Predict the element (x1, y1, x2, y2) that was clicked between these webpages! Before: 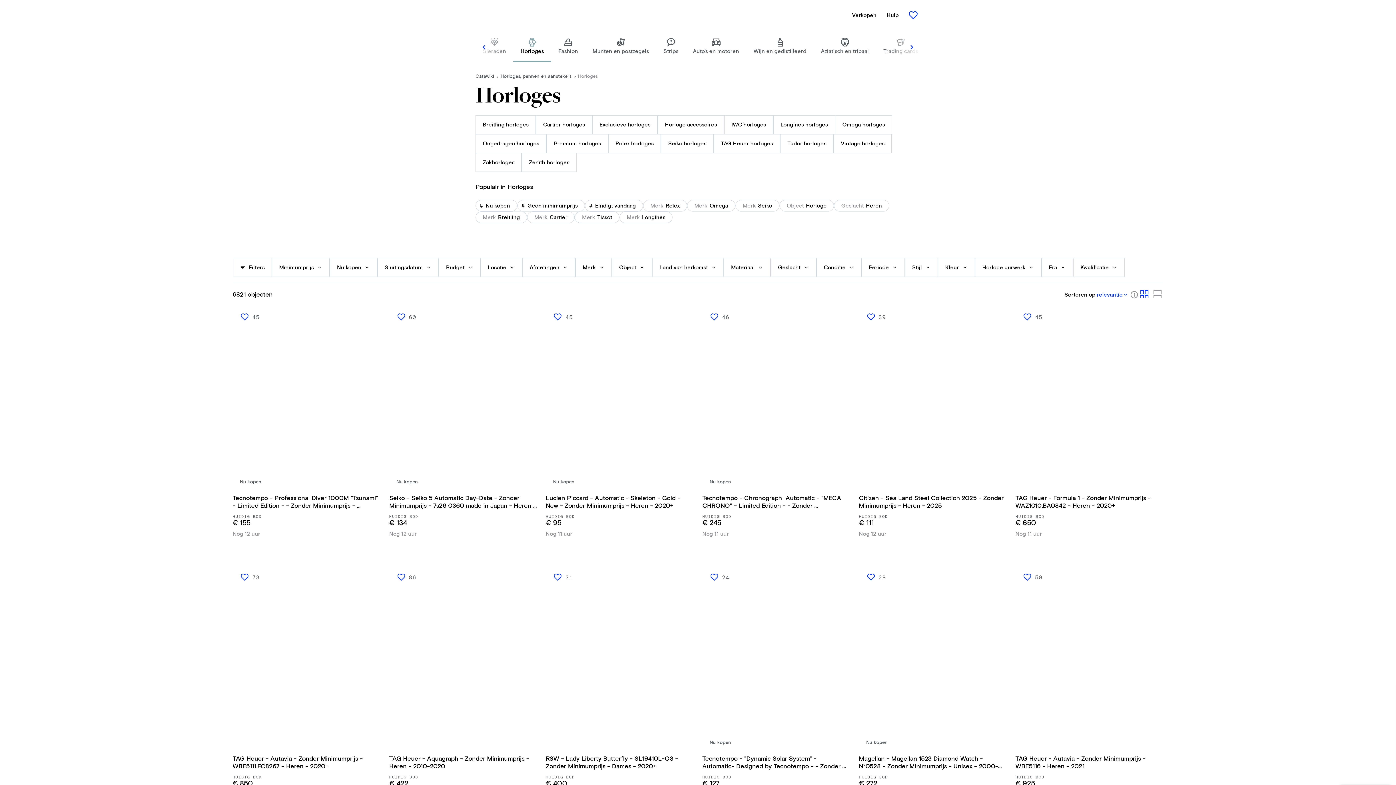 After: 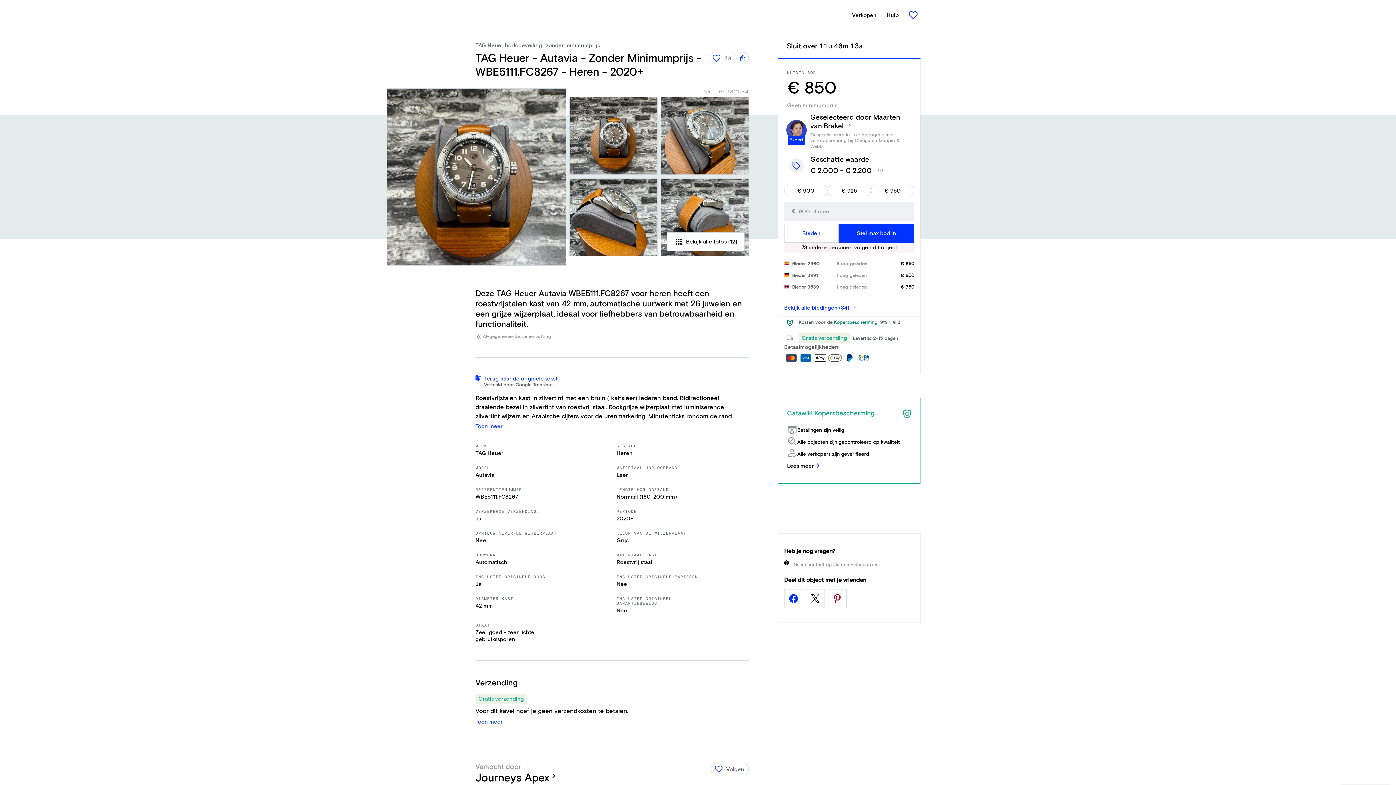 Action: label: TAG Heuer - Autavia - Zonder Minimumprijs - WBE5111.FC8267 - Heren - 2020+ 

HUIDIG BOD

€ 850

Nog 11 uur bbox: (232, 567, 380, 798)